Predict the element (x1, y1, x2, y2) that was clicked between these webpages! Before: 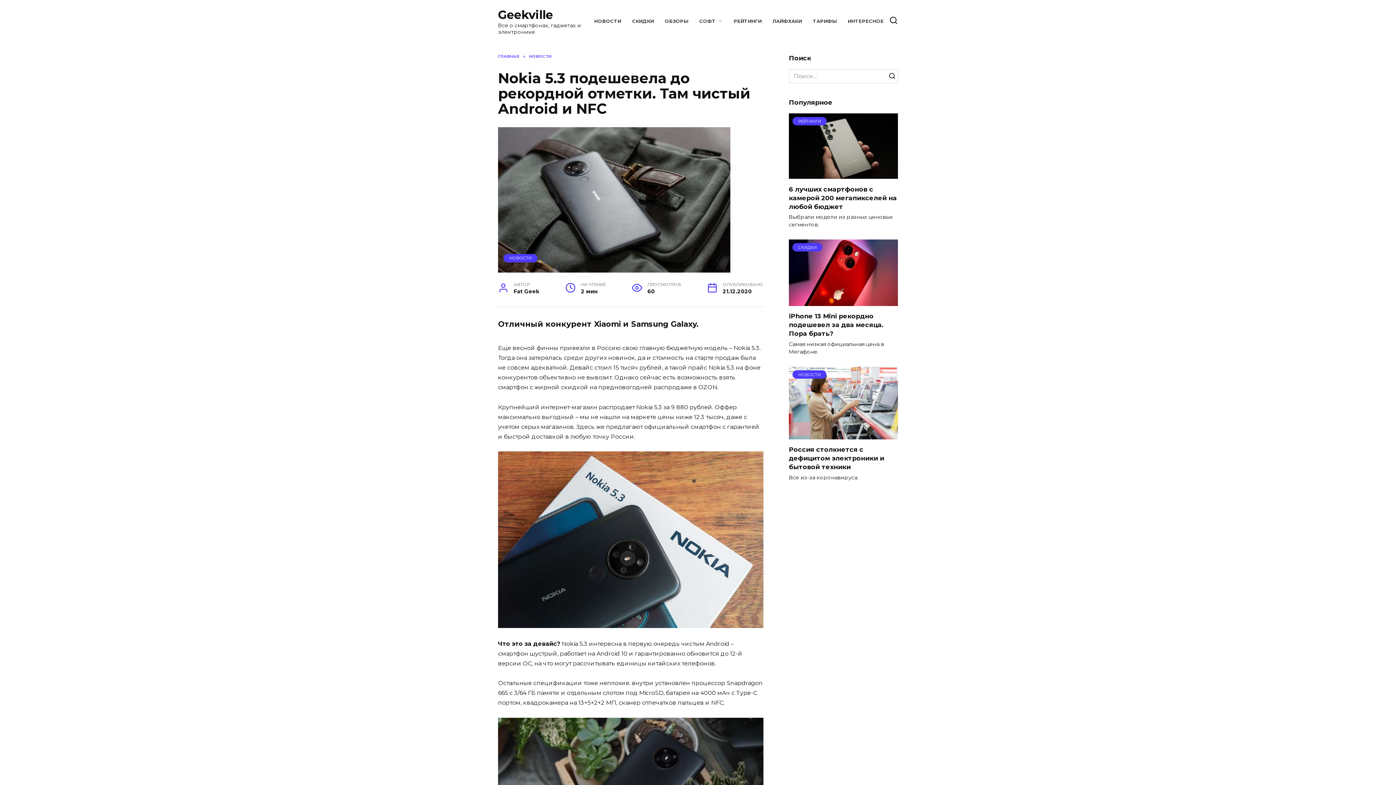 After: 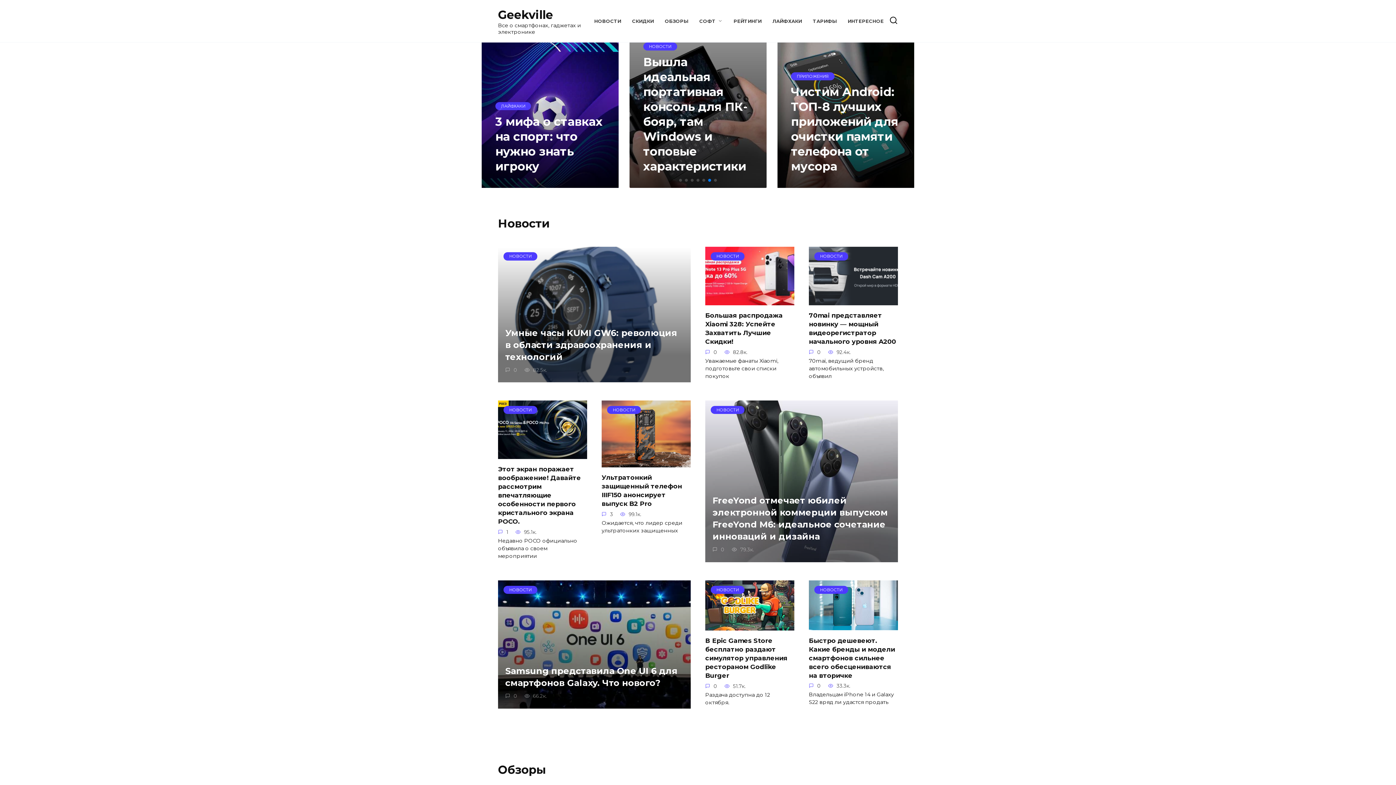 Action: bbox: (498, 7, 553, 21) label: Geekville